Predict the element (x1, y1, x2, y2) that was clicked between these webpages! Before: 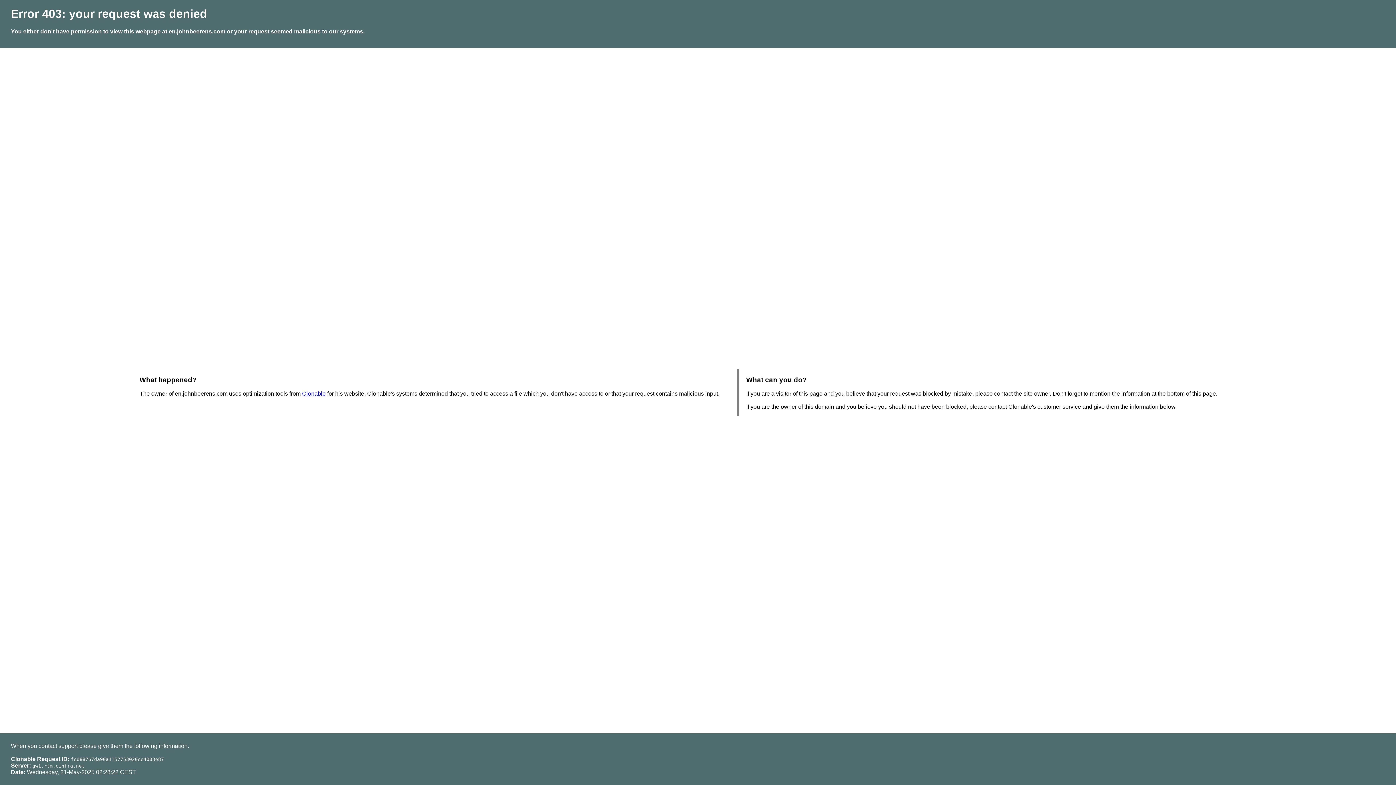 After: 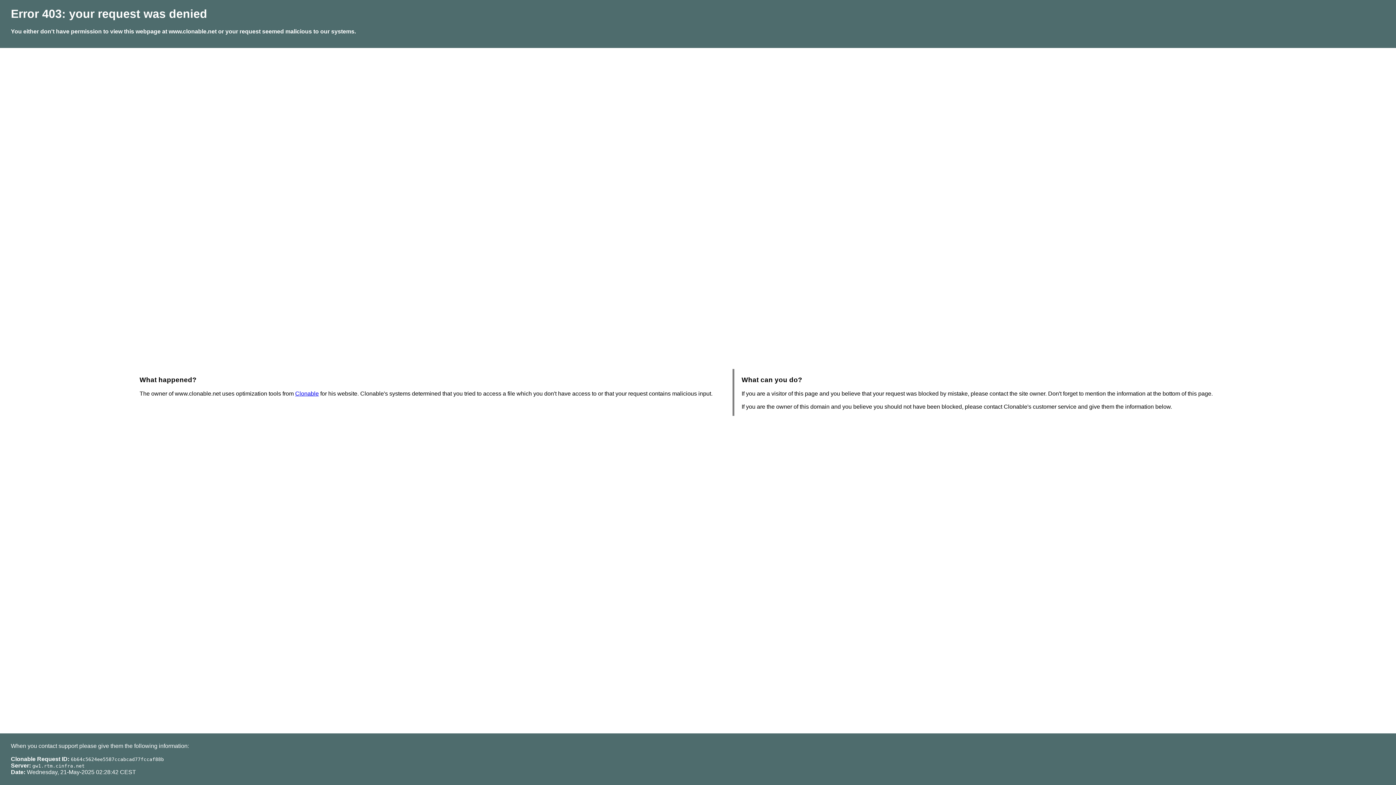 Action: label: Clonable bbox: (302, 390, 325, 396)